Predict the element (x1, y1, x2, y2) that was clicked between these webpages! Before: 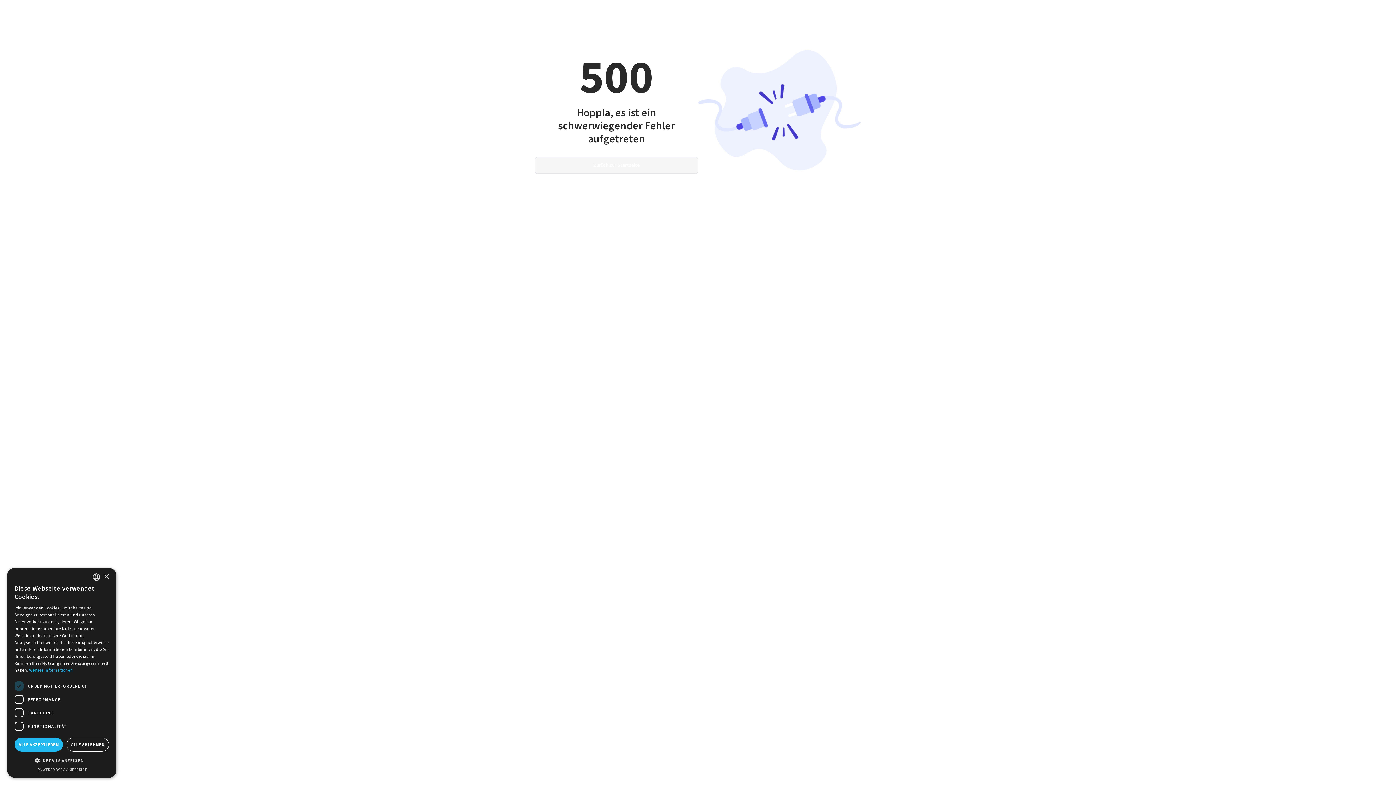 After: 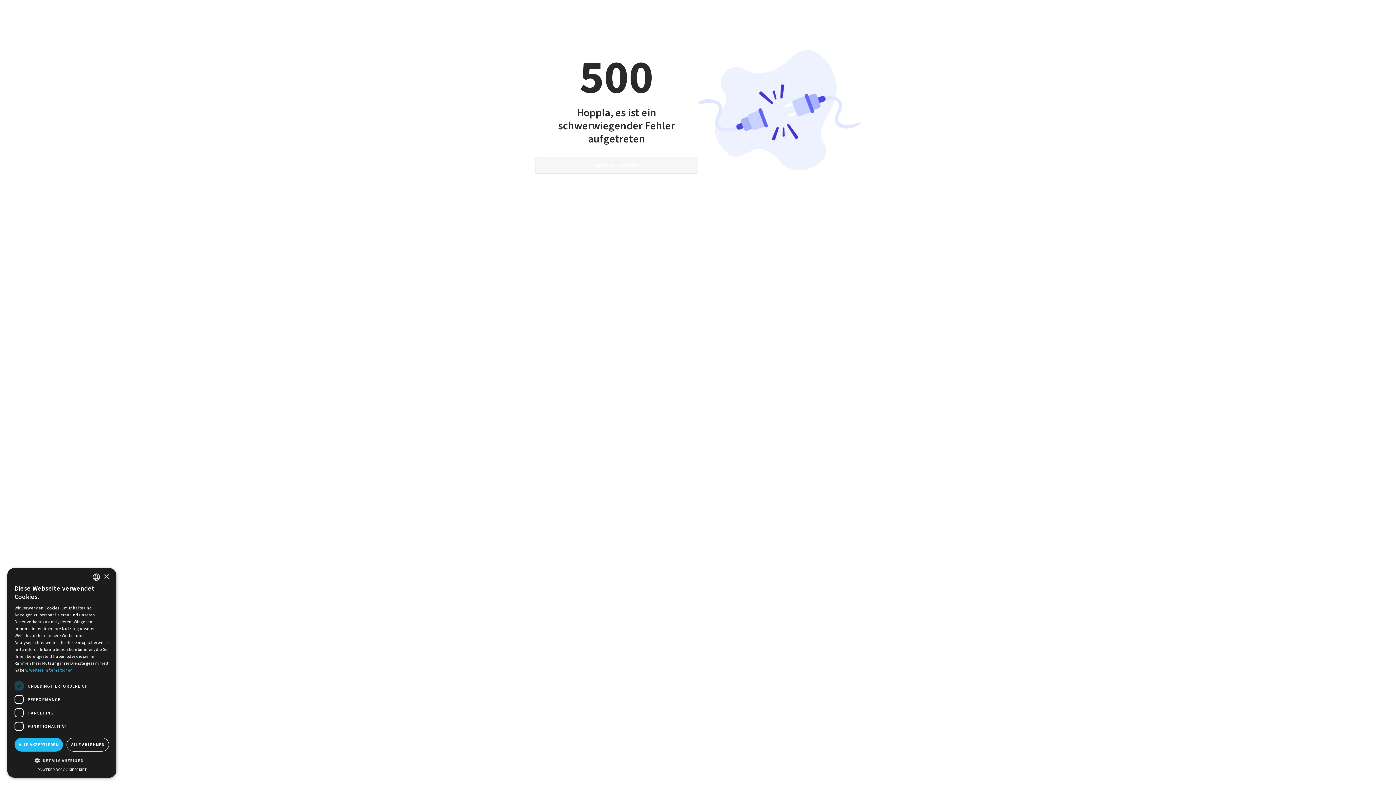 Action: label: Powered by CookieScript, opens a new window bbox: (37, 767, 86, 773)